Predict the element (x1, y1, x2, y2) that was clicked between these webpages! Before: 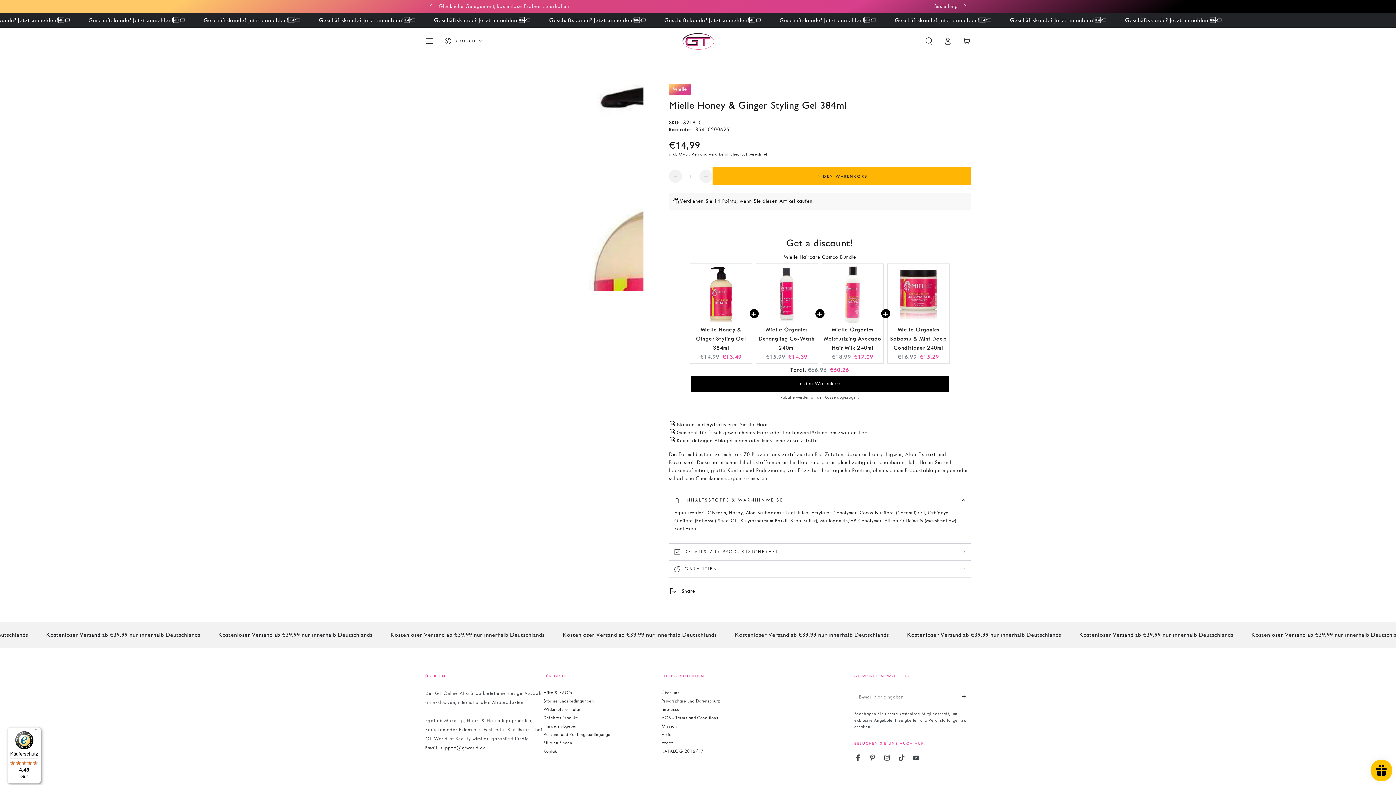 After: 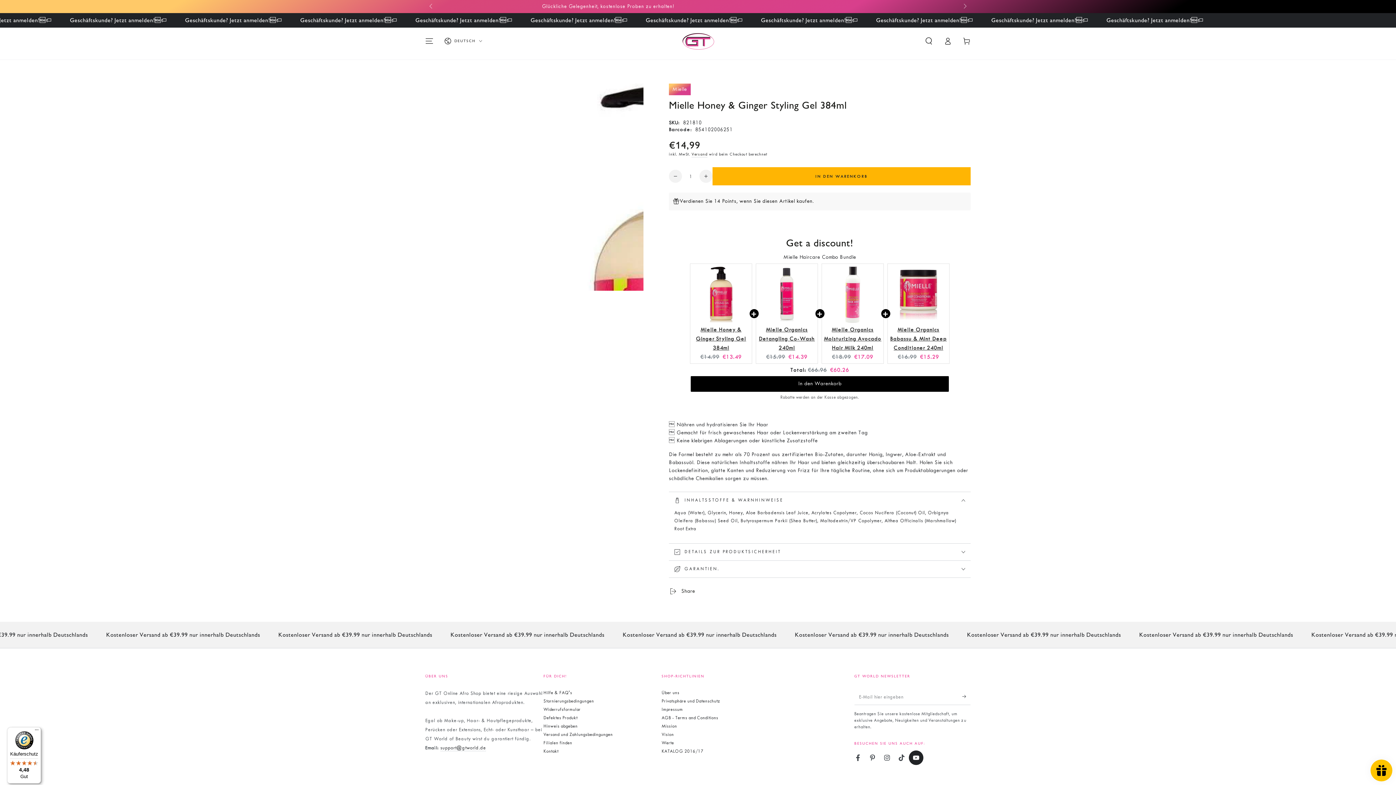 Action: bbox: (909, 549, 923, 563) label: YouTube